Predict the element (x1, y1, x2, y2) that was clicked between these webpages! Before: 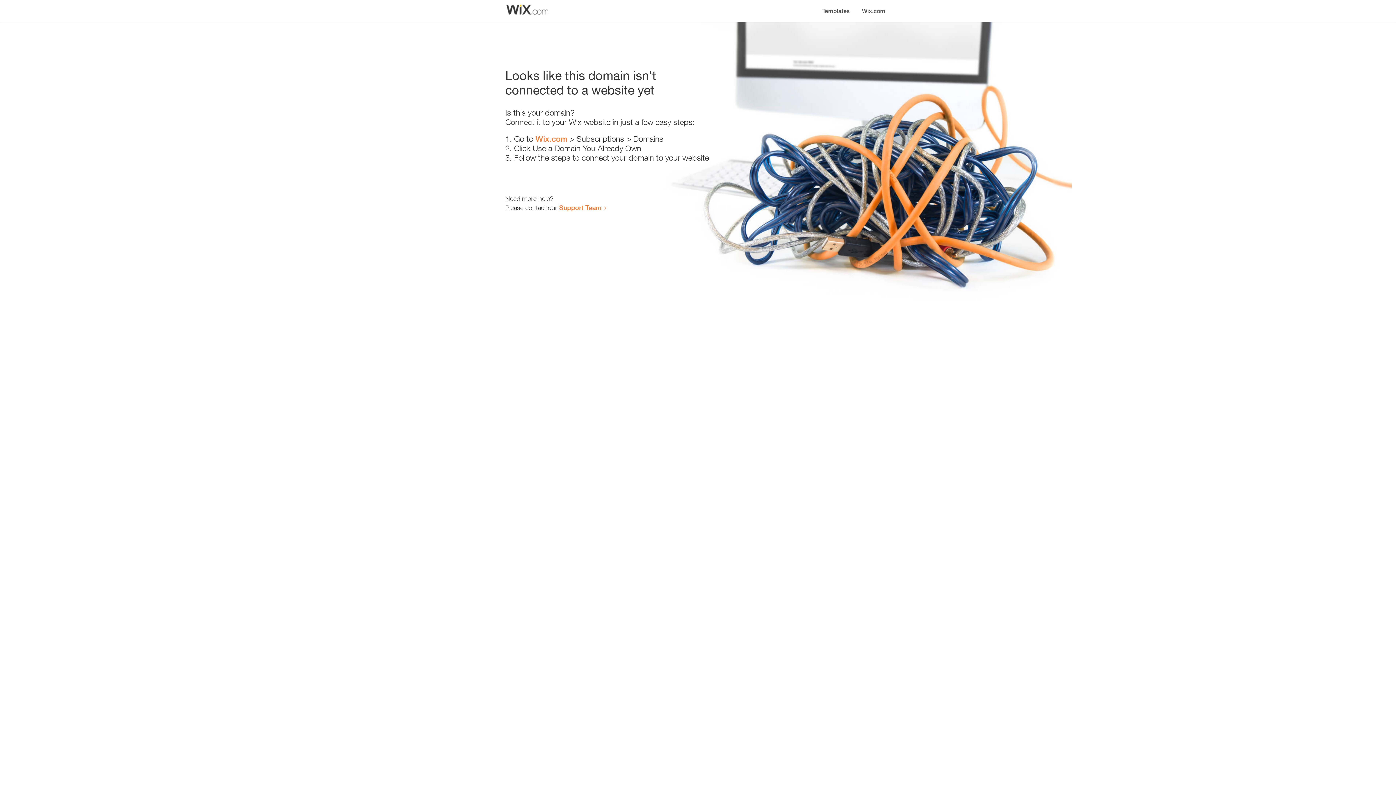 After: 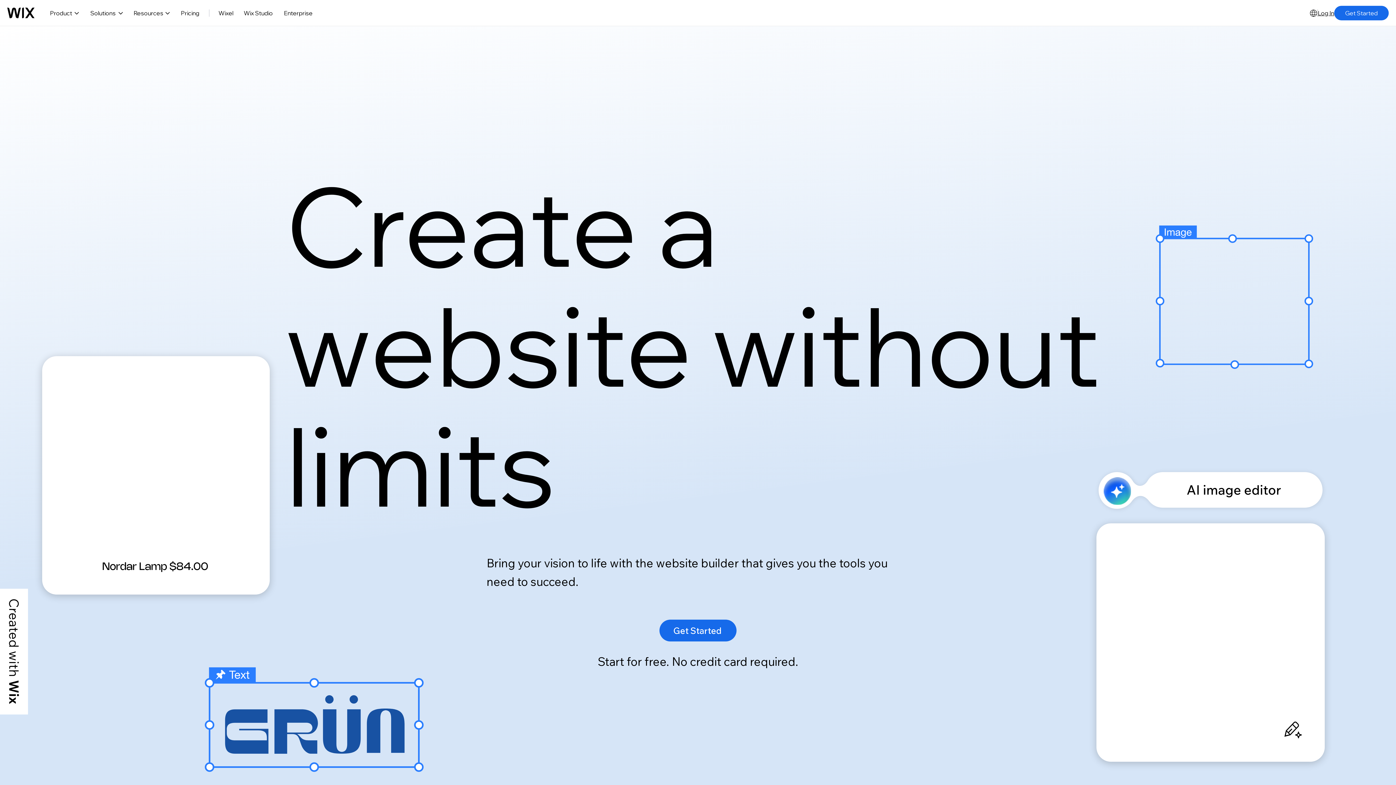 Action: bbox: (856, 0, 890, 14) label: Wix.com